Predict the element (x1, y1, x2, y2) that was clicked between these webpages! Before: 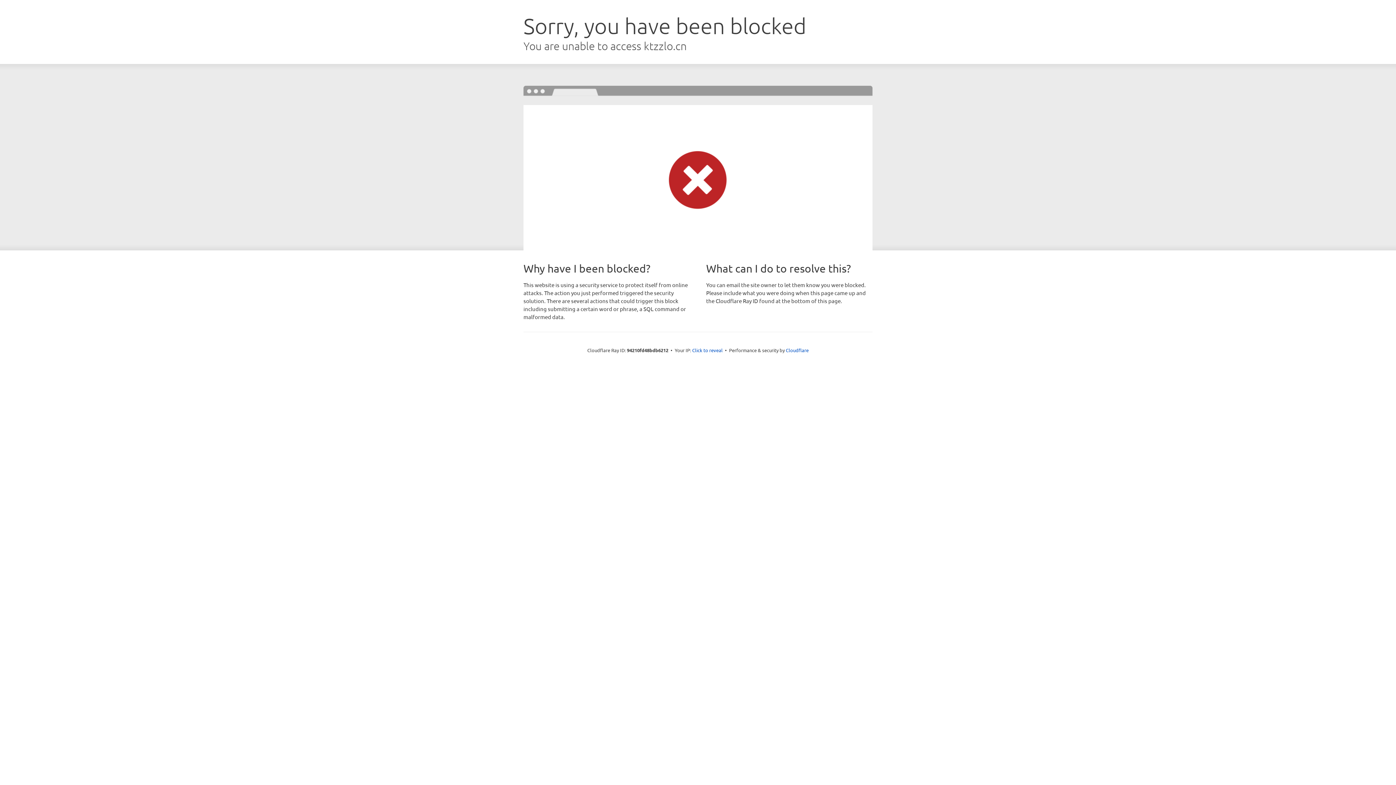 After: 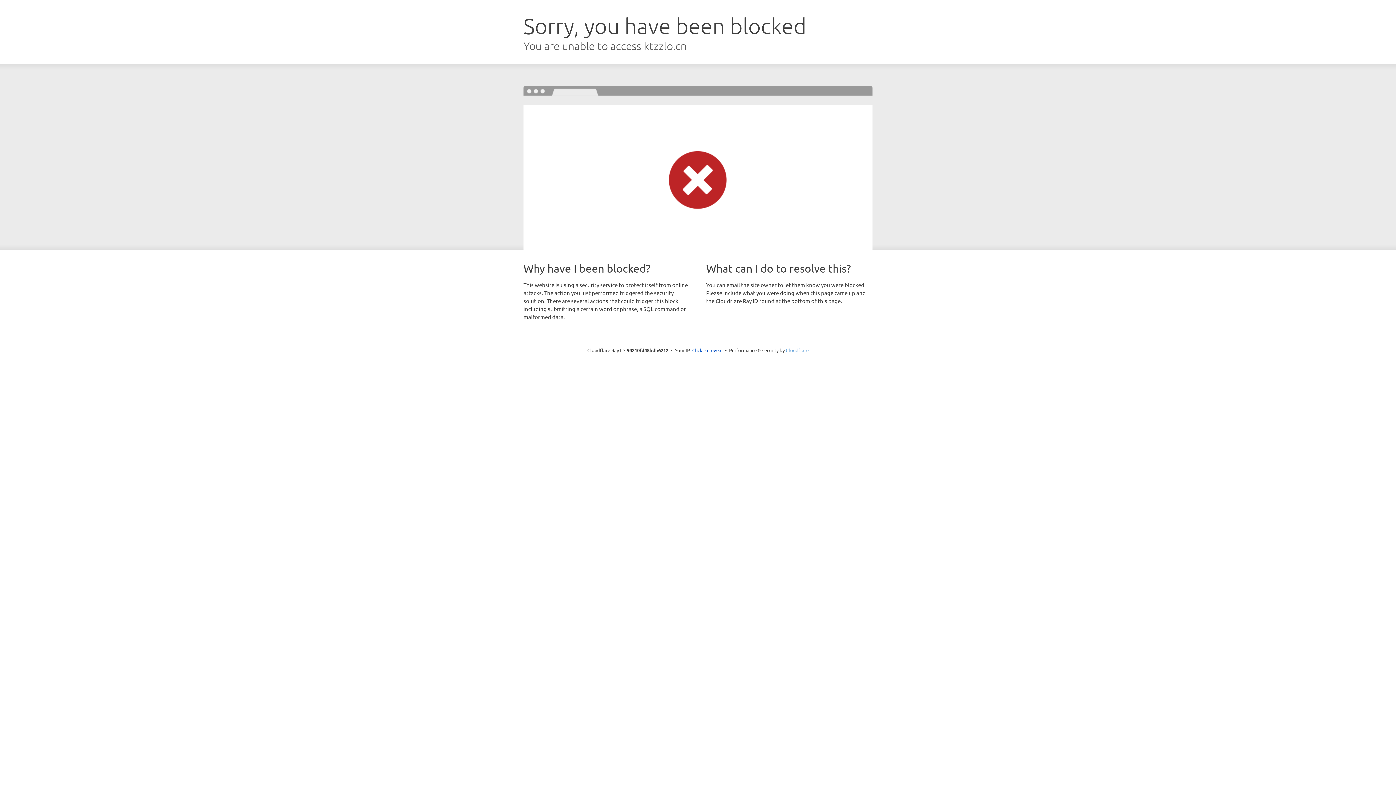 Action: label: Cloudflare bbox: (786, 347, 808, 353)